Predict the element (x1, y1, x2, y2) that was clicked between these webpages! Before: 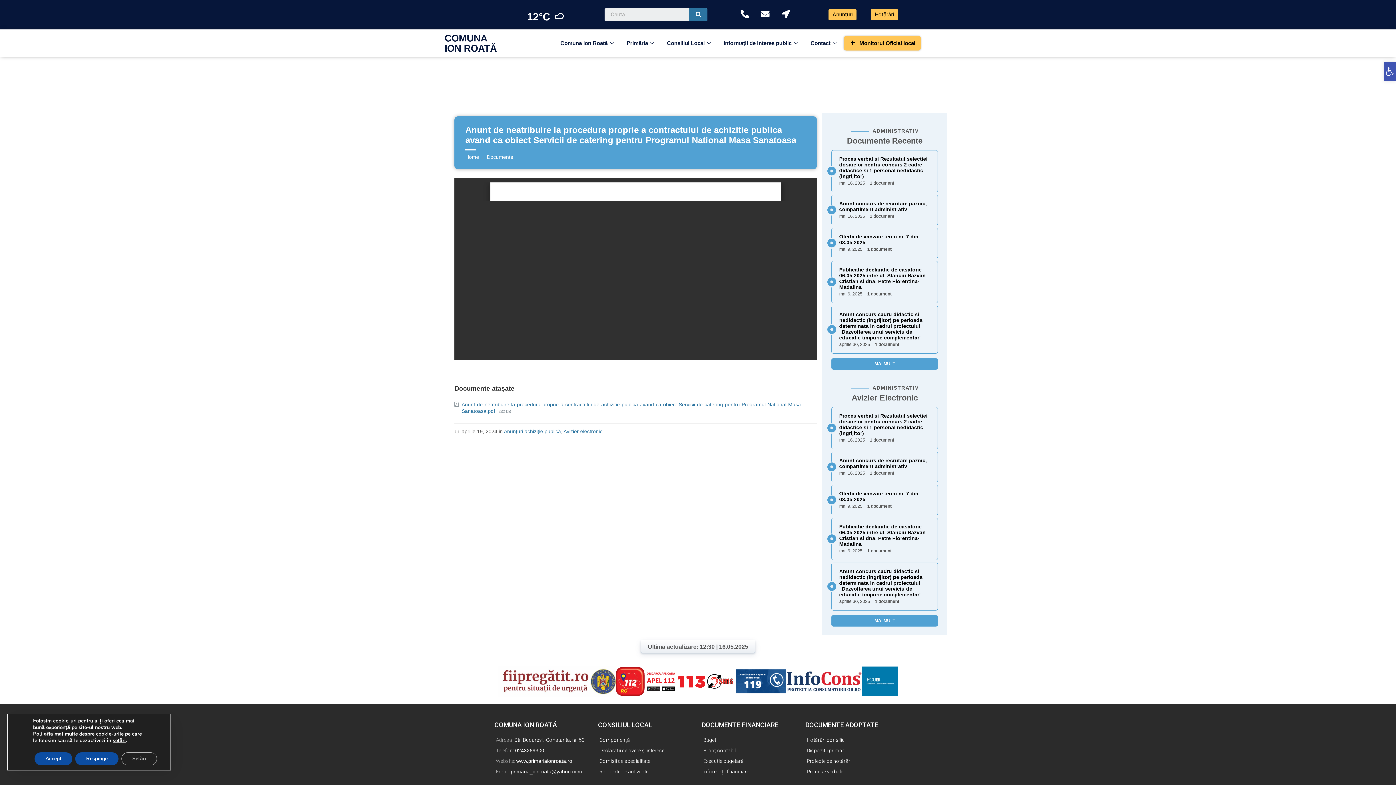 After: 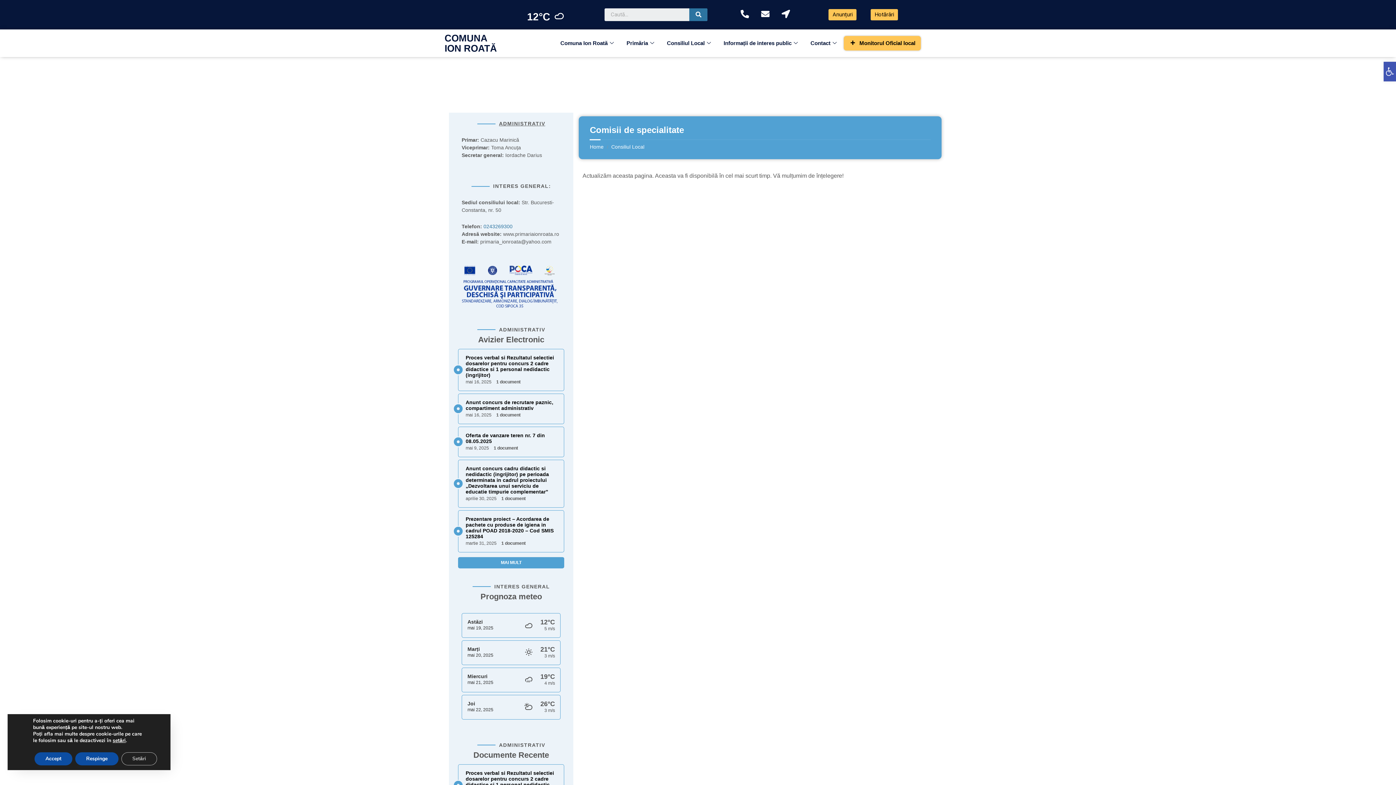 Action: bbox: (598, 757, 694, 765) label: Comisii de specialitate